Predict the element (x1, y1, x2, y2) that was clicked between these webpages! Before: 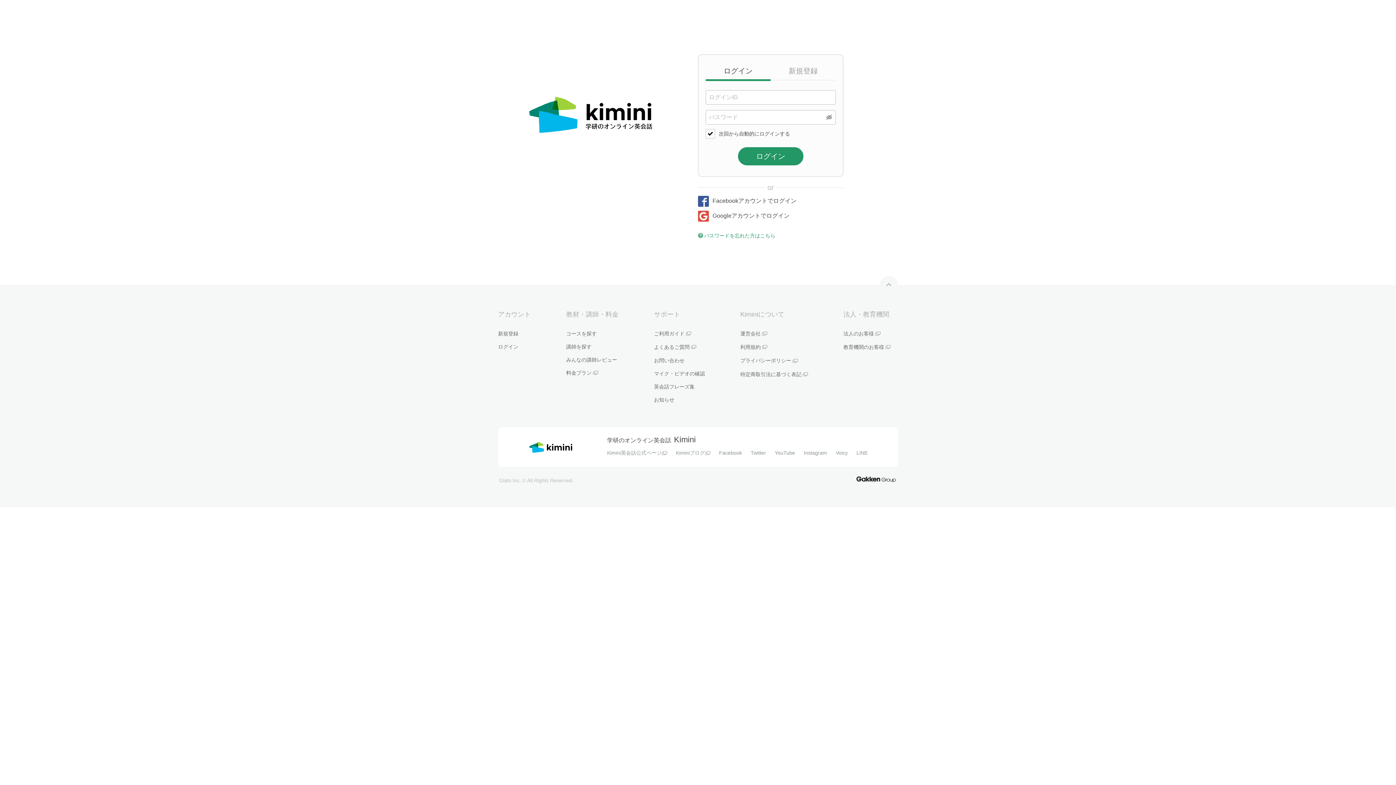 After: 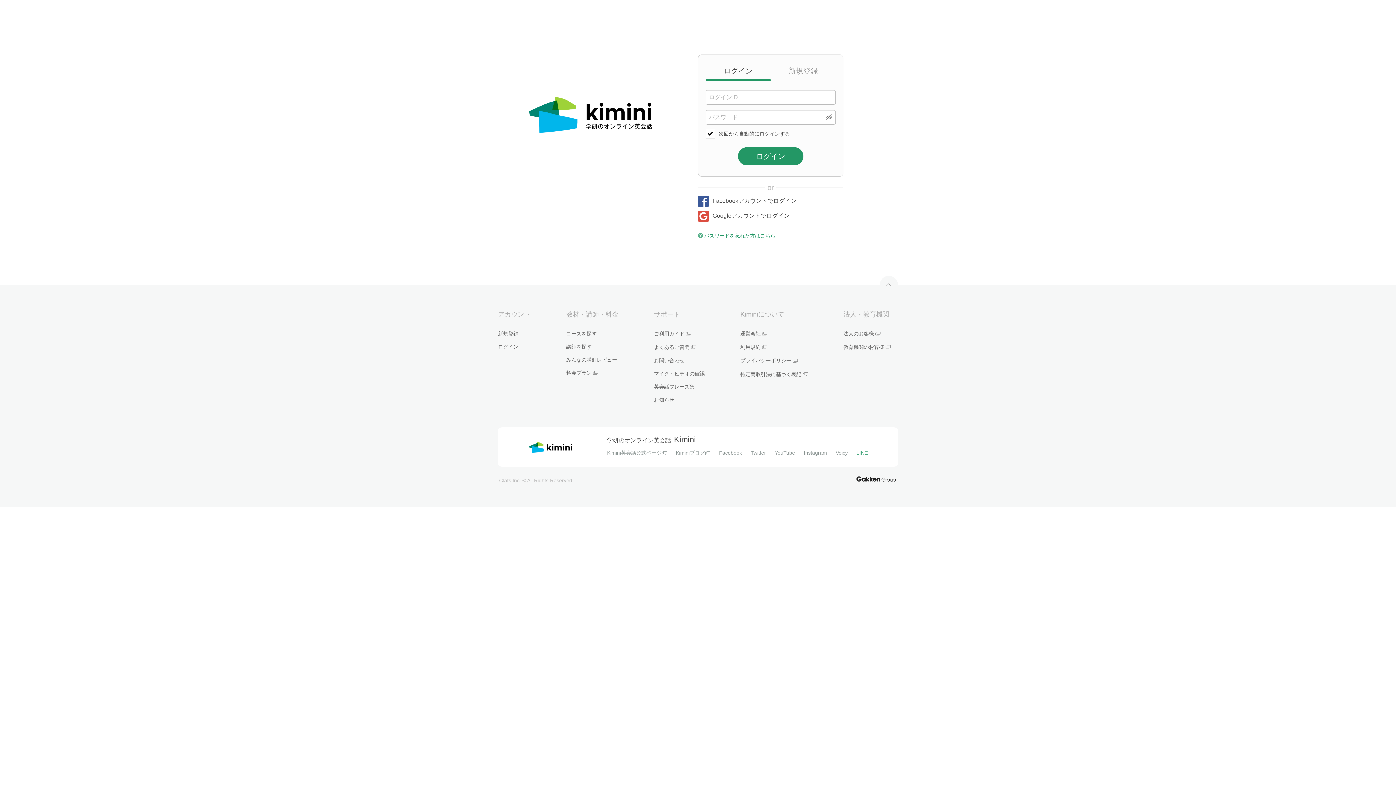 Action: label: LINE bbox: (856, 450, 868, 456)